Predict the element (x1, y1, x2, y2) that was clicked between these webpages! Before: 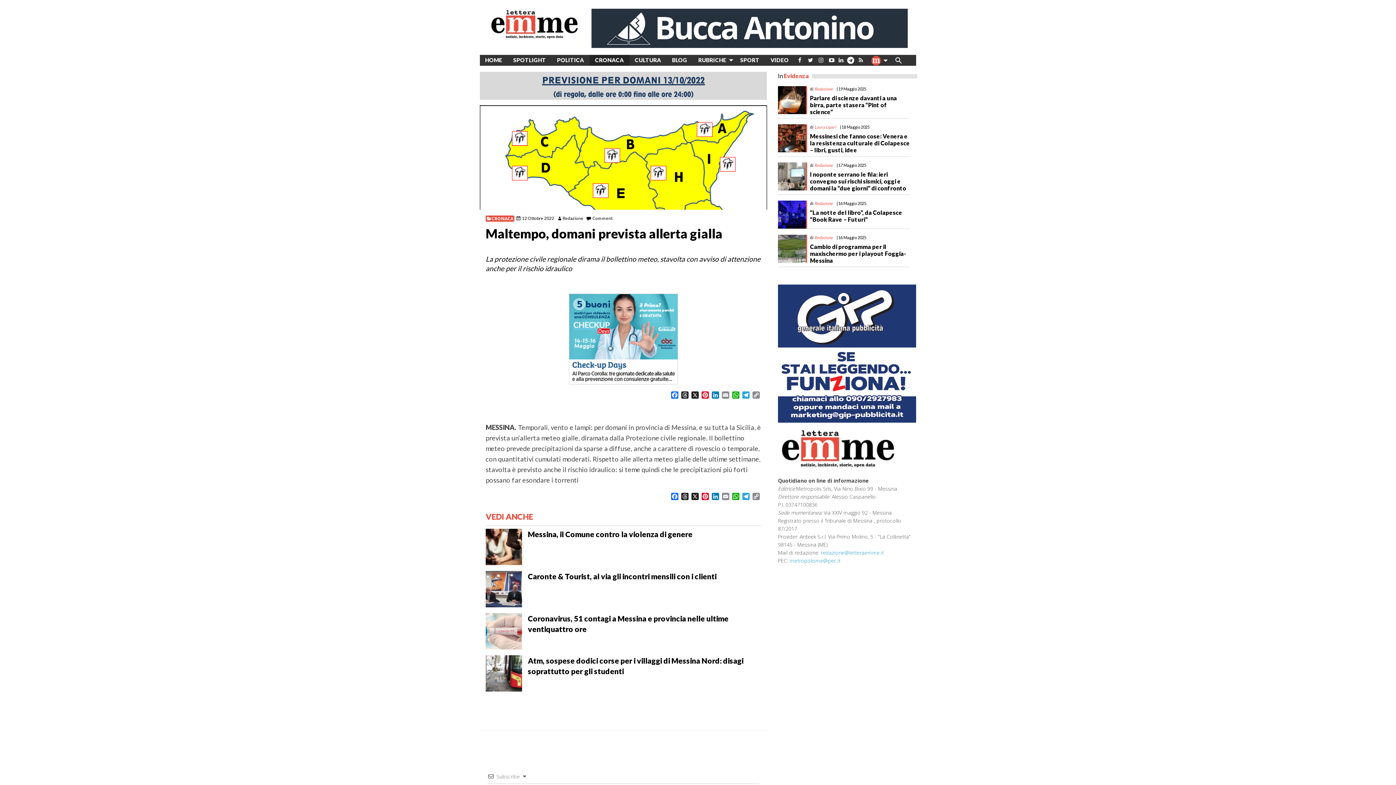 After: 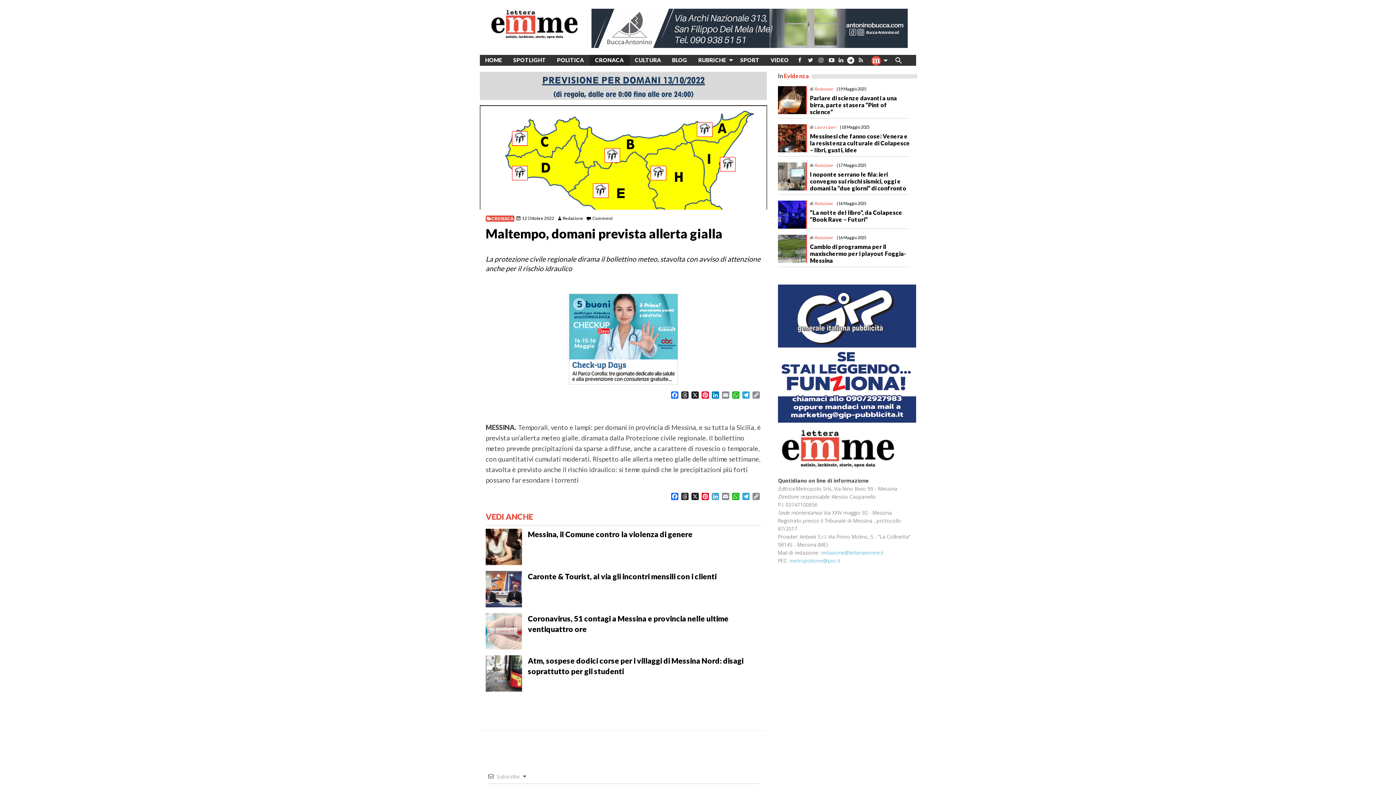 Action: label: LinkedIn bbox: (710, 492, 720, 501)